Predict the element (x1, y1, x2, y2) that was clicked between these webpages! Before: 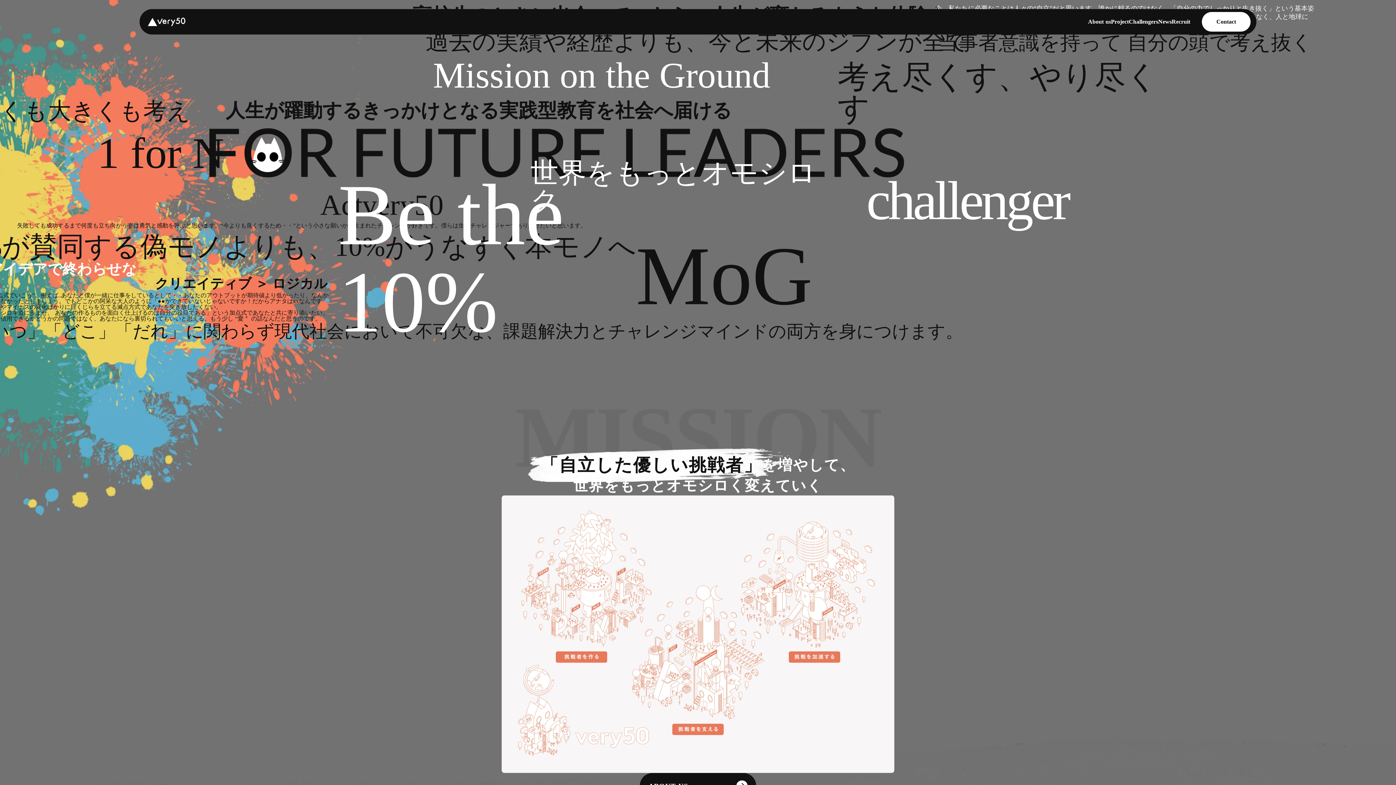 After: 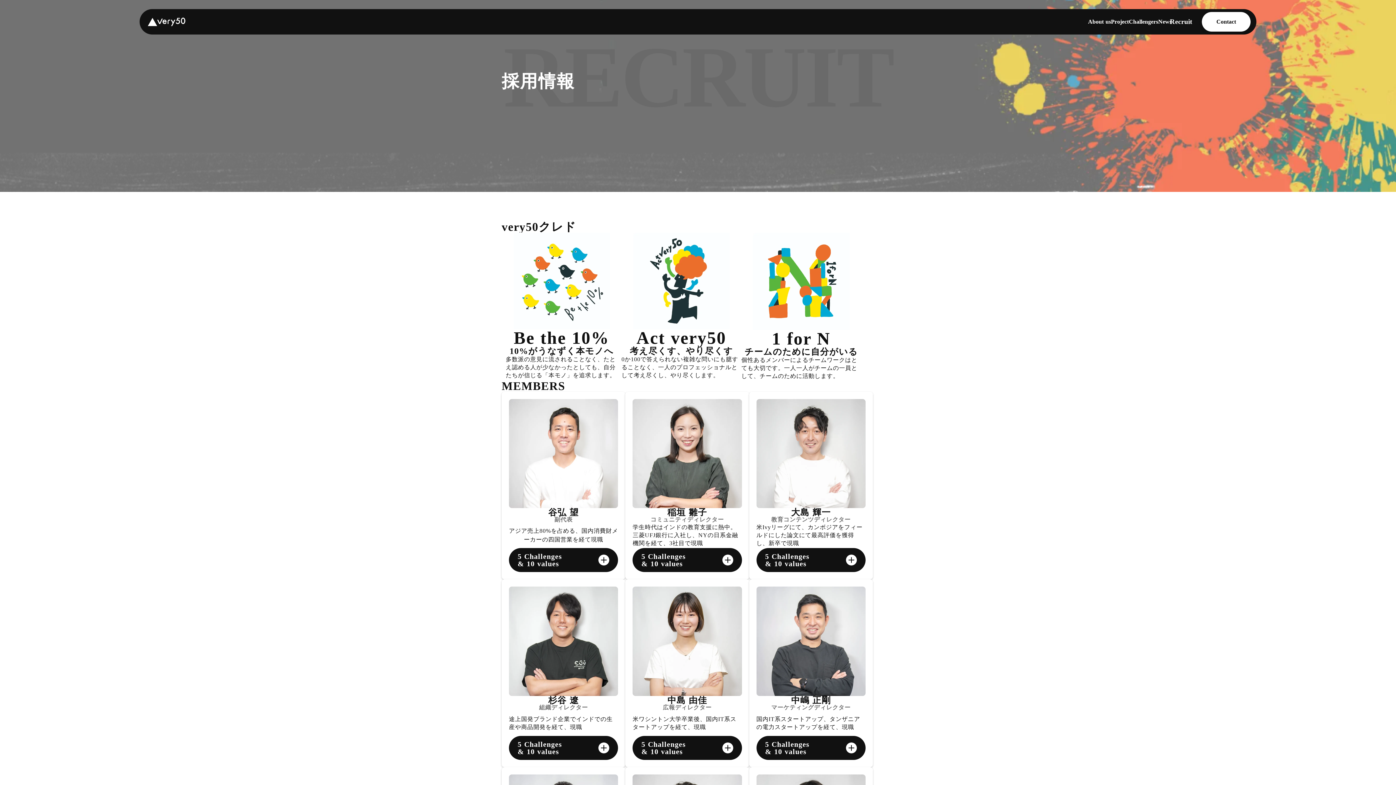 Action: bbox: (1172, 17, 1190, 25) label: Recruit